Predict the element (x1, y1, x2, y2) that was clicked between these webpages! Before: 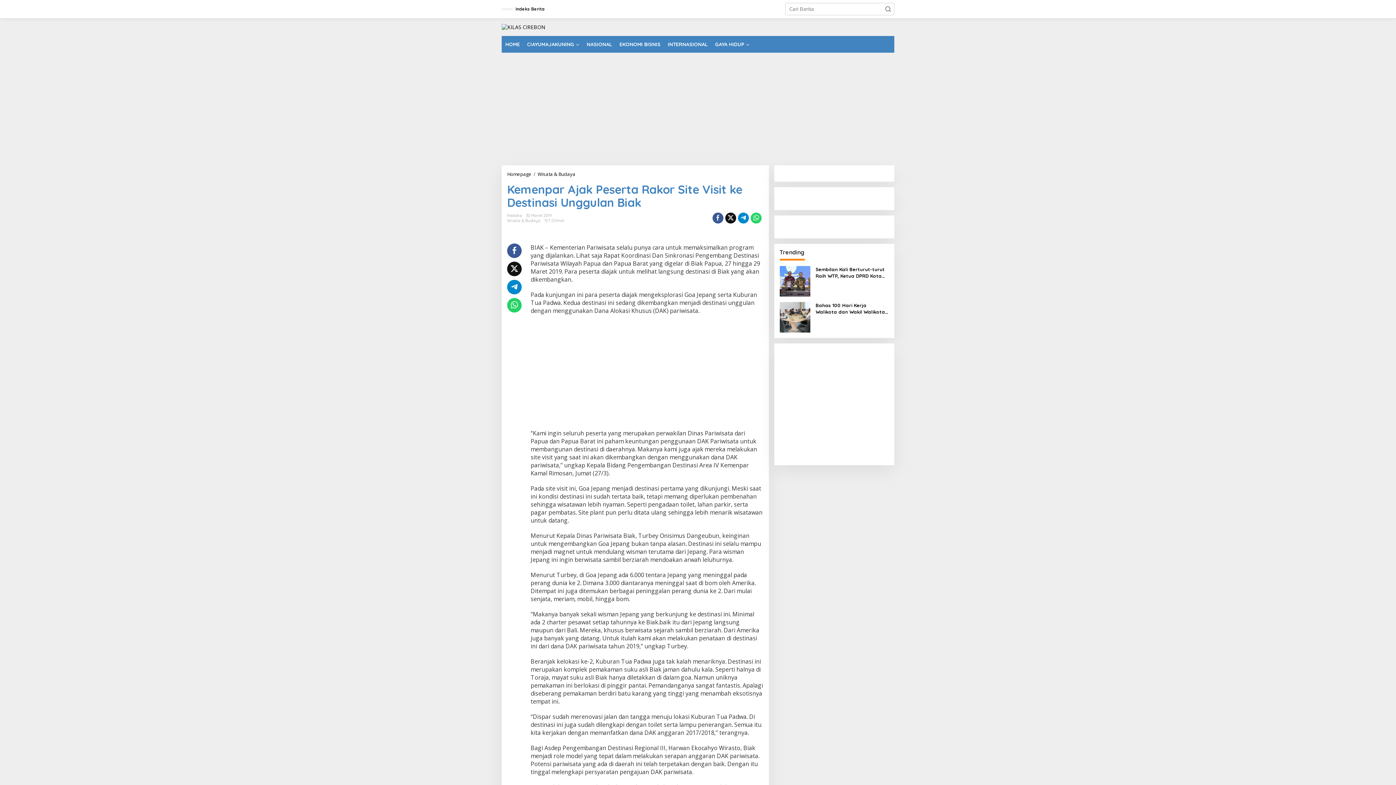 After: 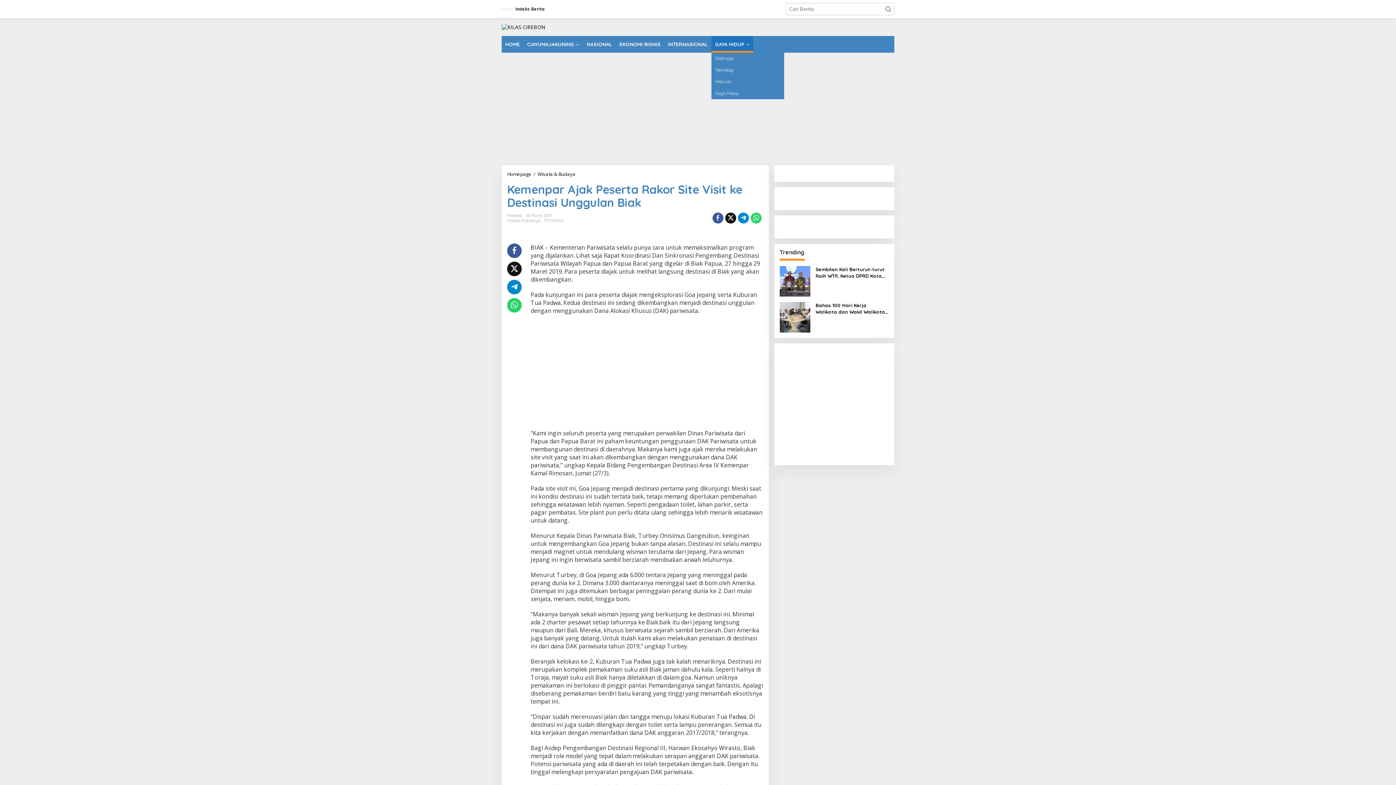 Action: label: GAYA HIDUP bbox: (711, 36, 753, 52)